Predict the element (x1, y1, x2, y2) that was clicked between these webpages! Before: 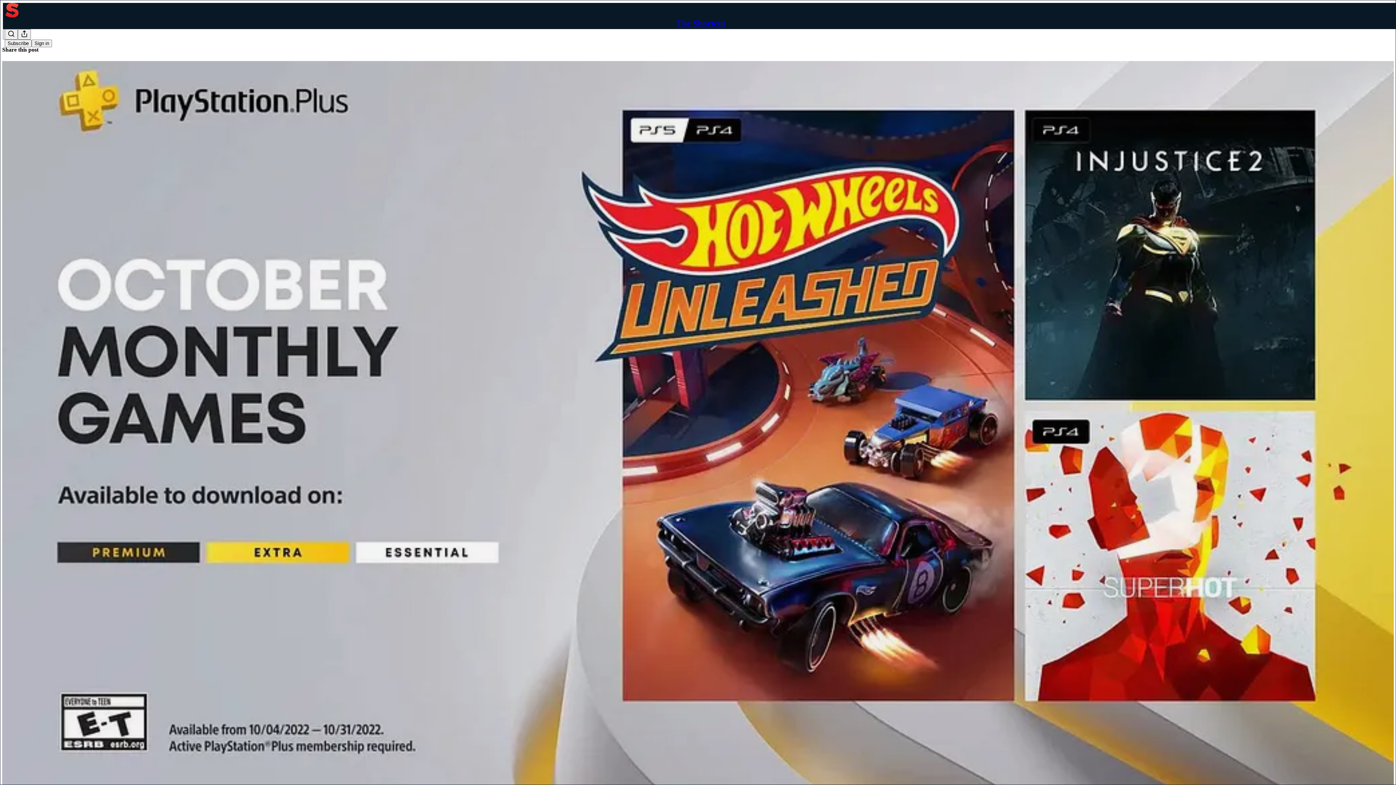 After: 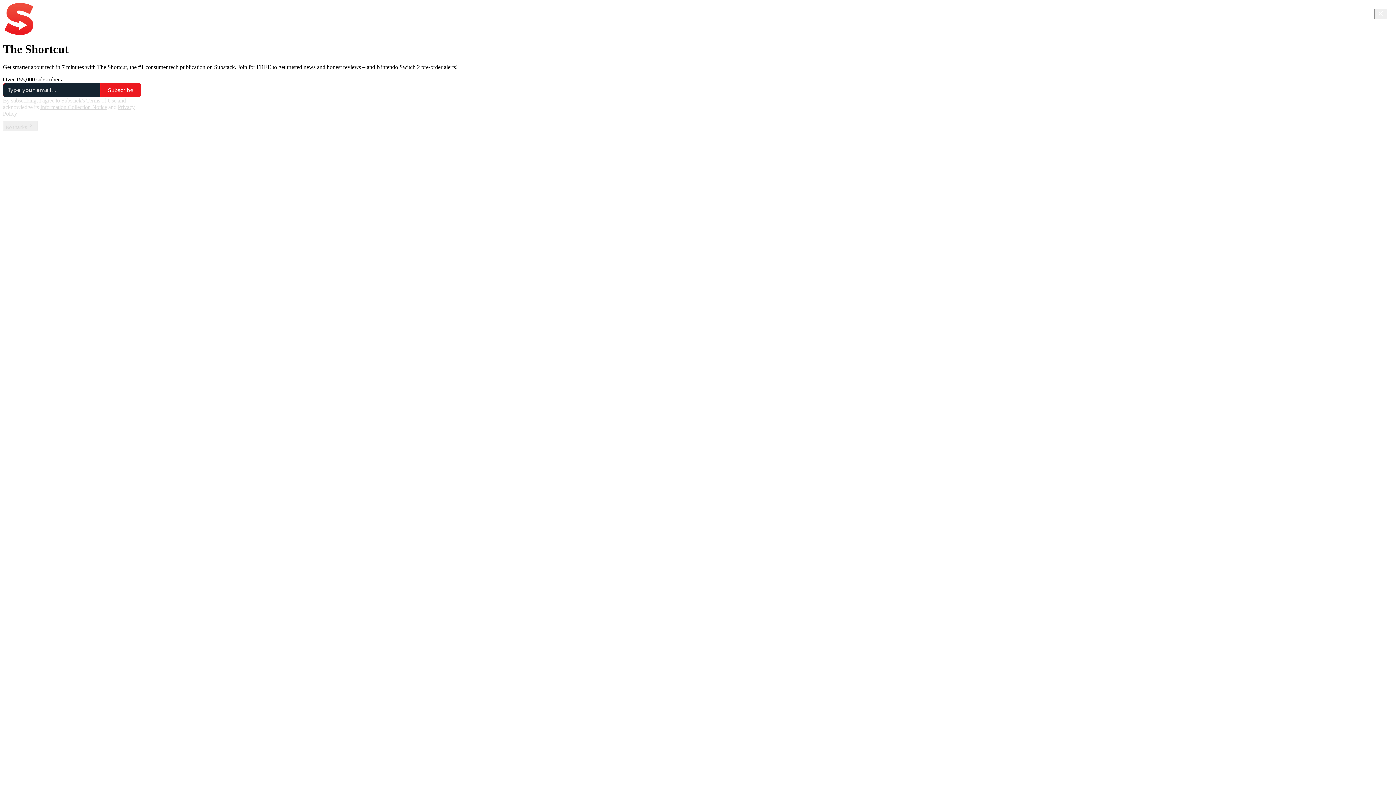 Action: label: The Shortcut bbox: (676, 18, 725, 28)